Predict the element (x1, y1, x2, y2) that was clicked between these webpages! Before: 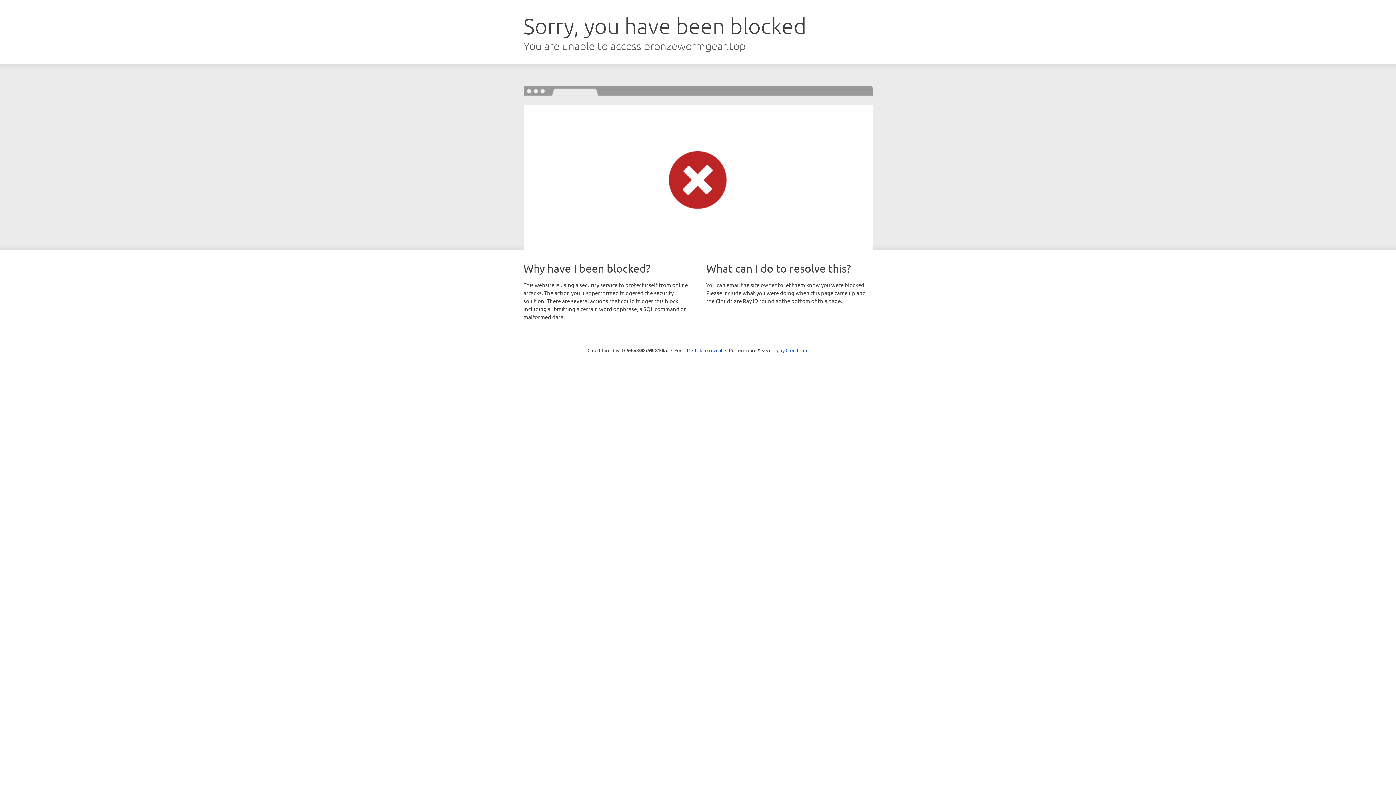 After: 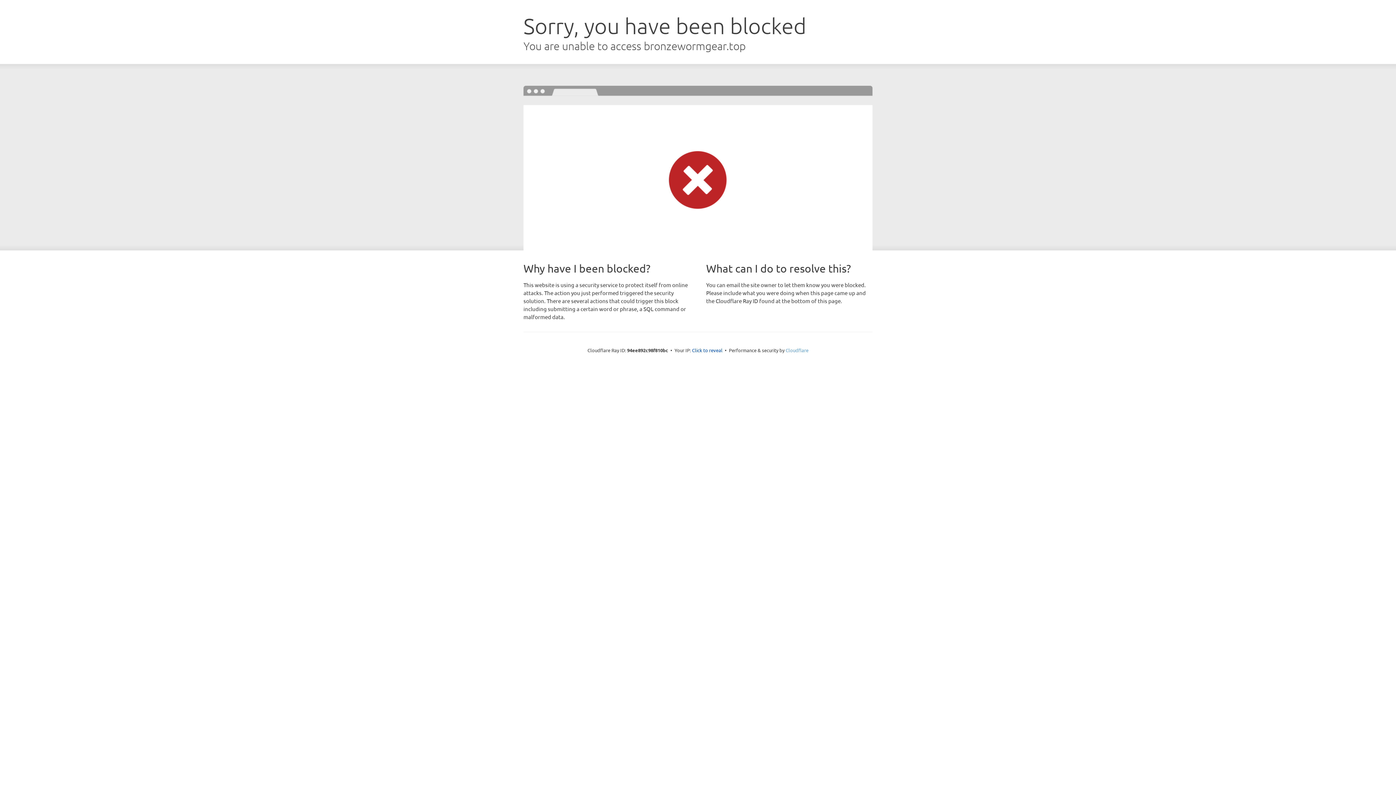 Action: bbox: (785, 347, 808, 353) label: Cloudflare